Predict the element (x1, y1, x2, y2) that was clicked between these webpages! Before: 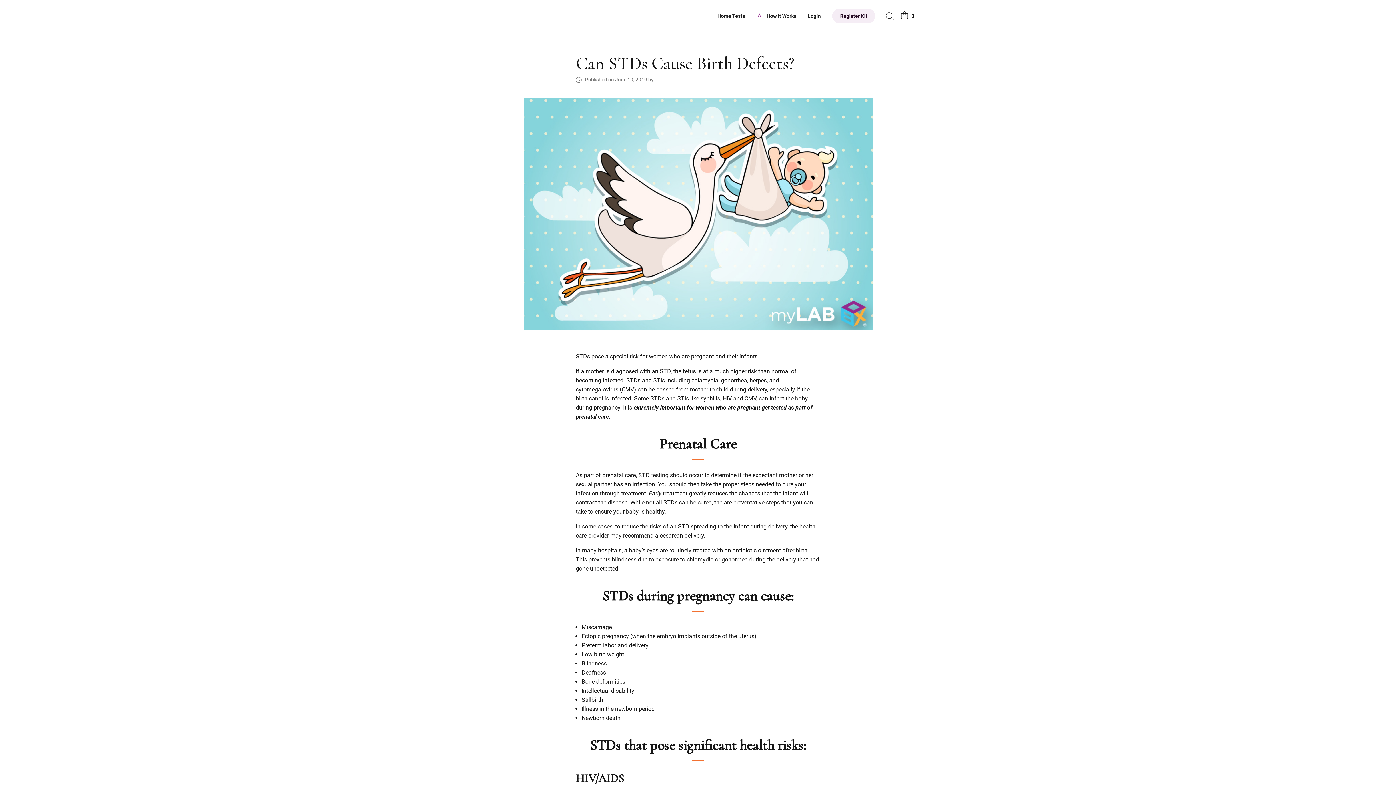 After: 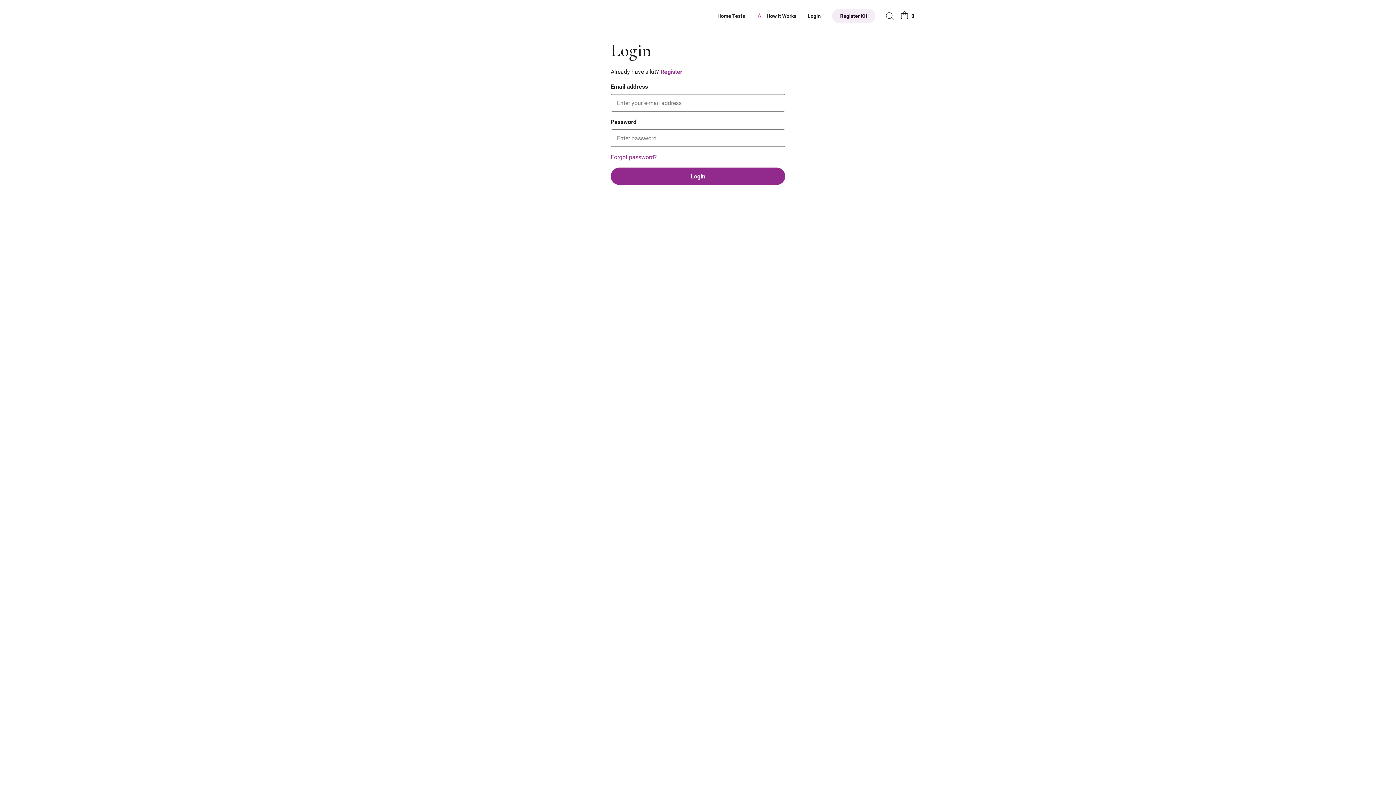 Action: bbox: (807, 12, 821, 19) label: Login